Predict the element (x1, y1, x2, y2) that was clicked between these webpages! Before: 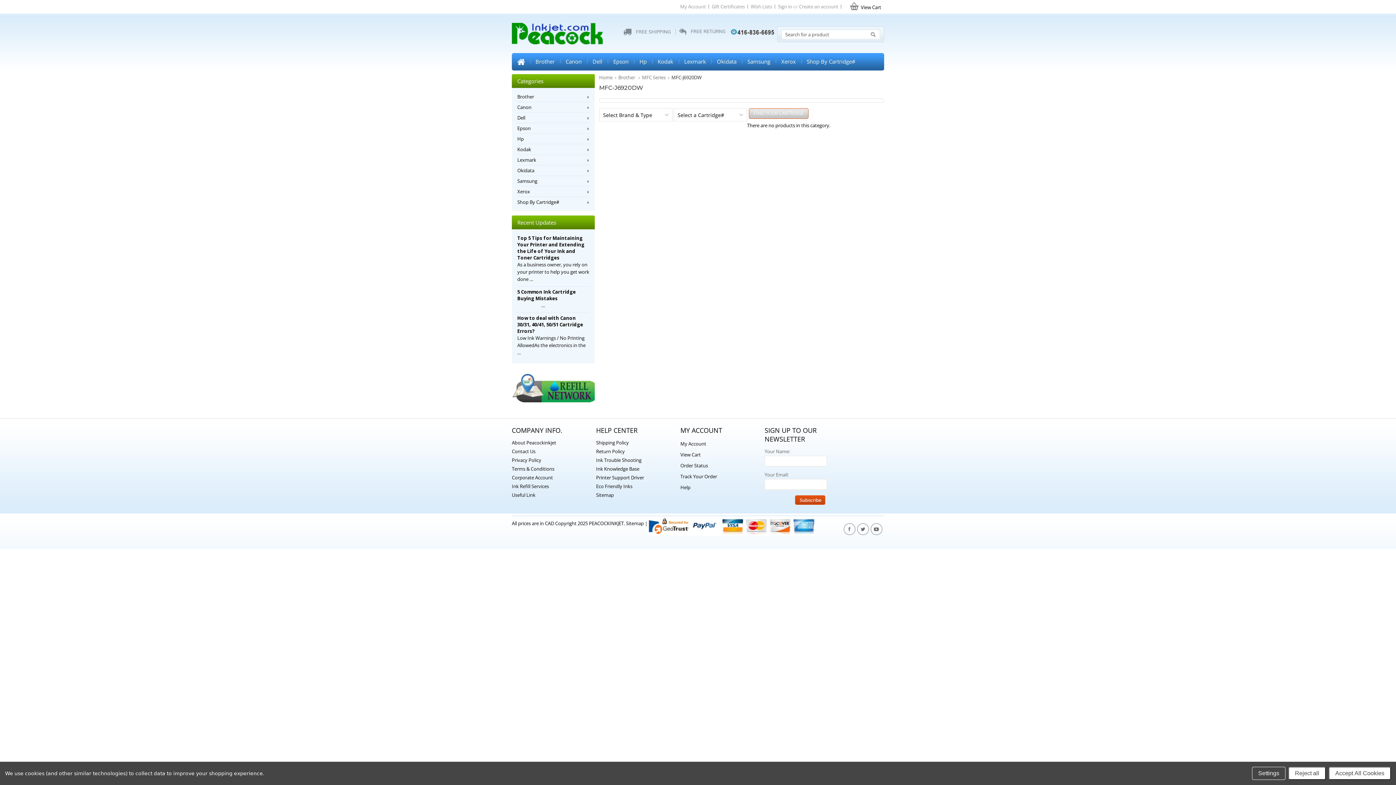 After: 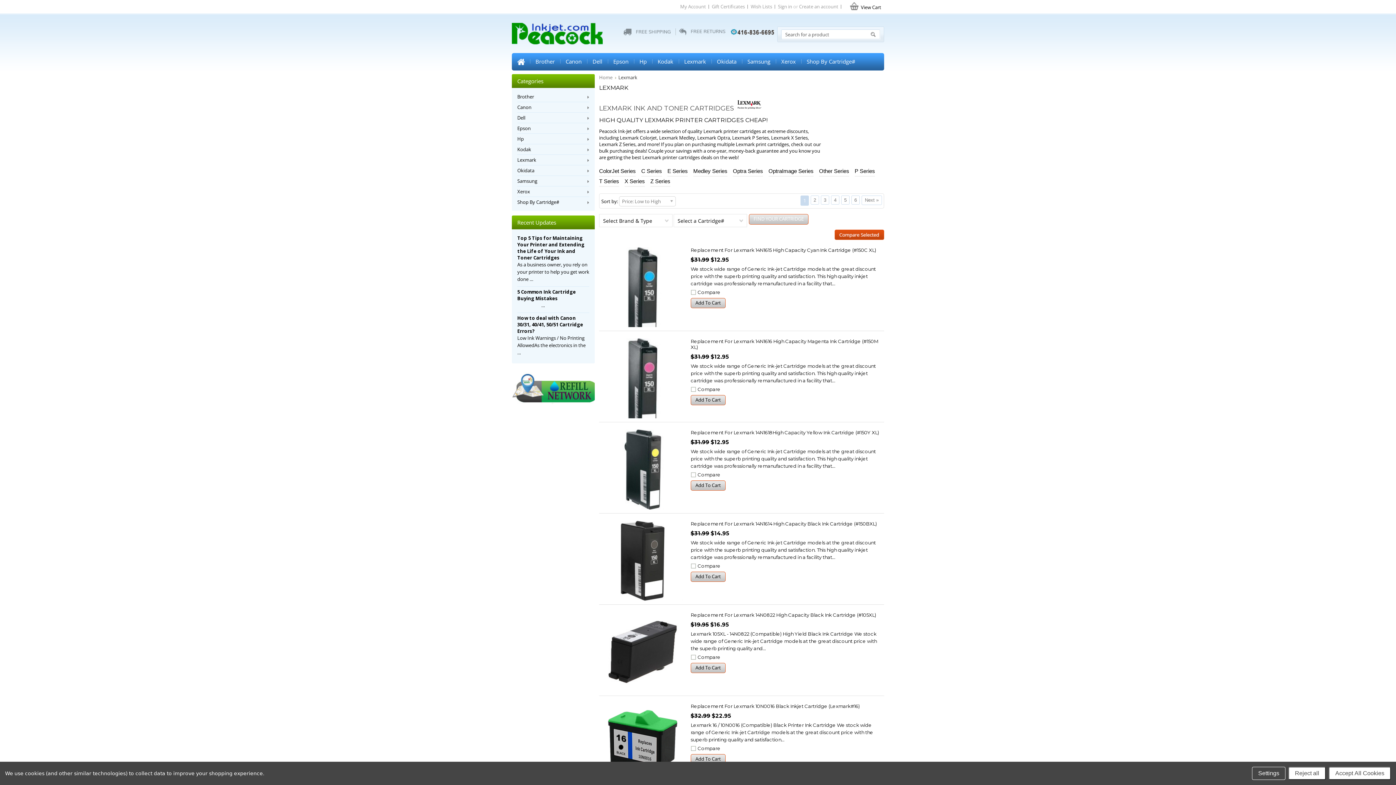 Action: label: Lexmark
» bbox: (517, 156, 536, 163)